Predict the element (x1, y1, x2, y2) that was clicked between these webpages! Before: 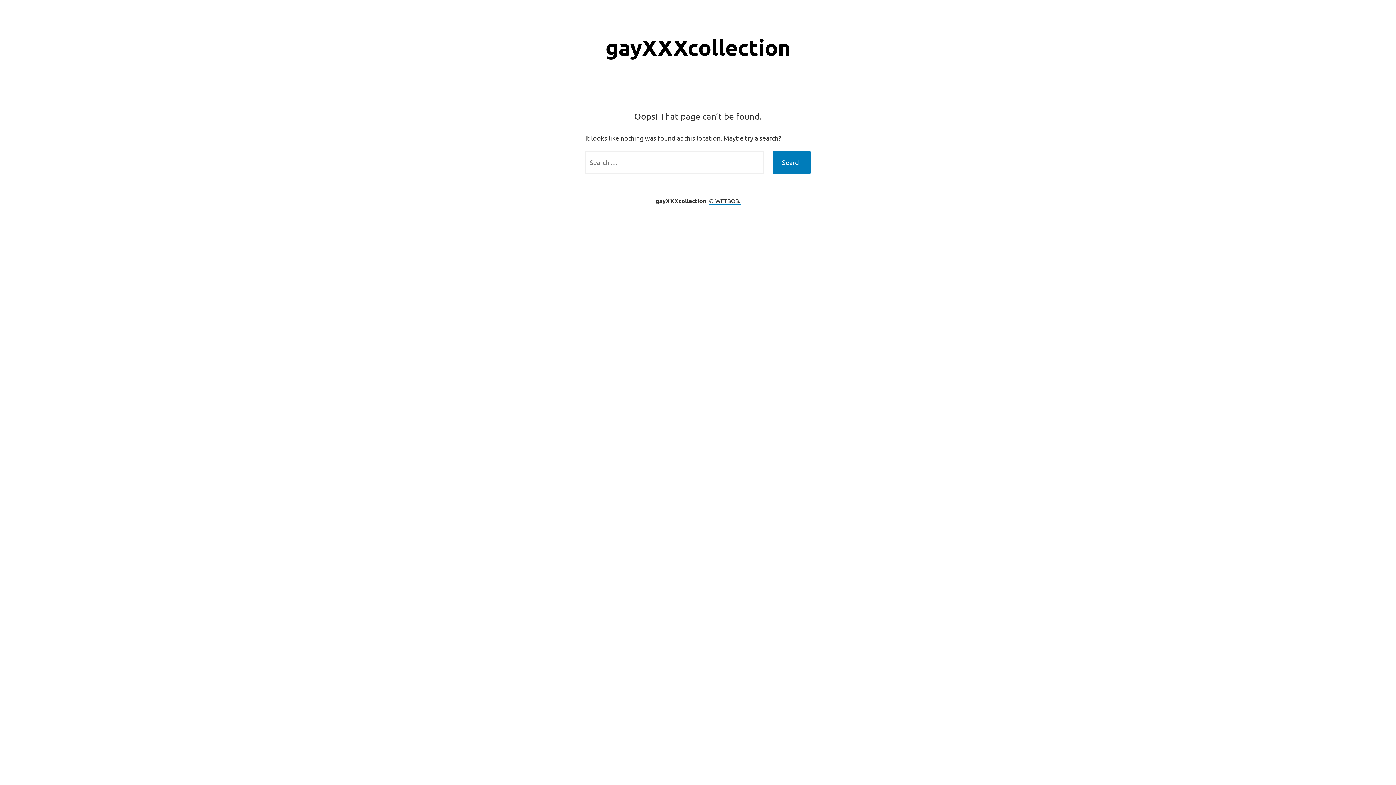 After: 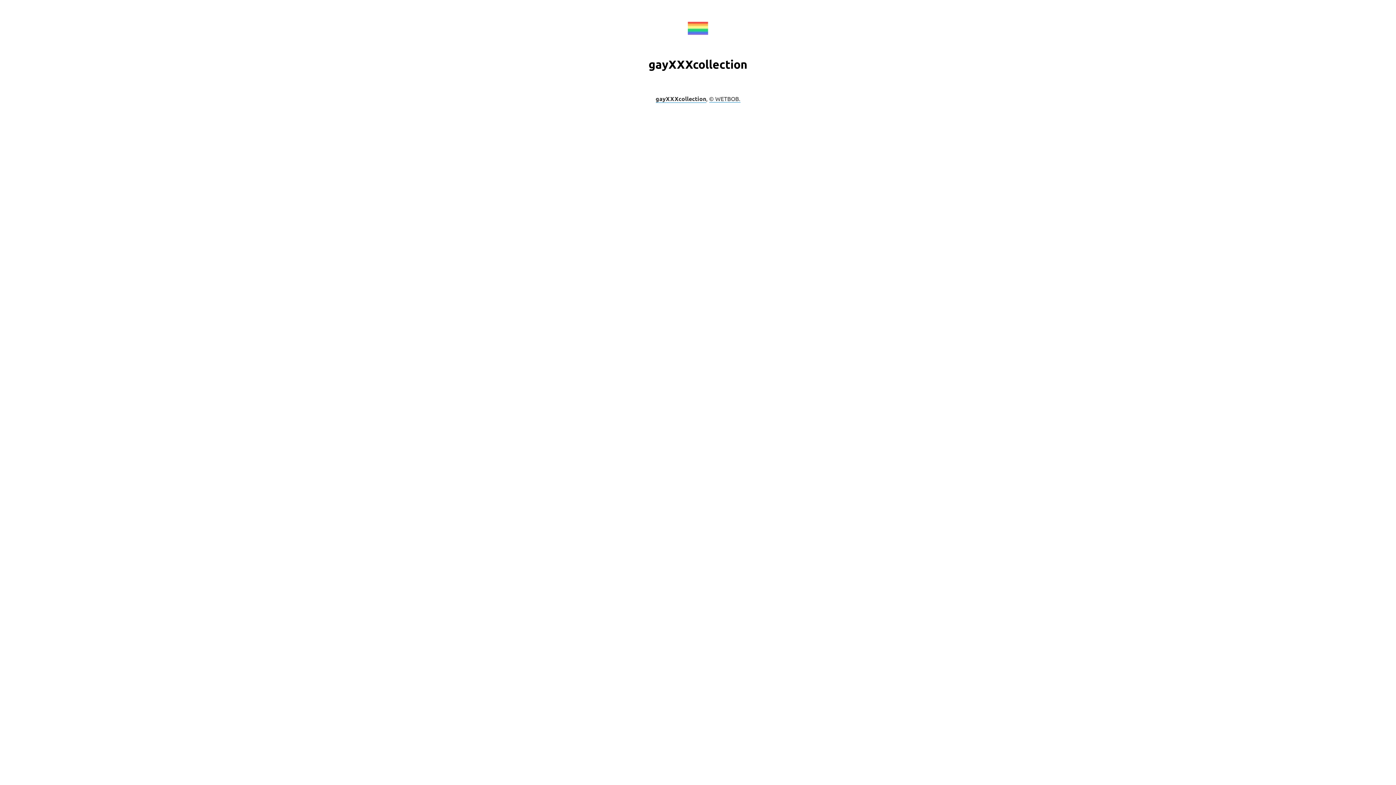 Action: bbox: (655, 197, 706, 205) label: gayXXXcollection